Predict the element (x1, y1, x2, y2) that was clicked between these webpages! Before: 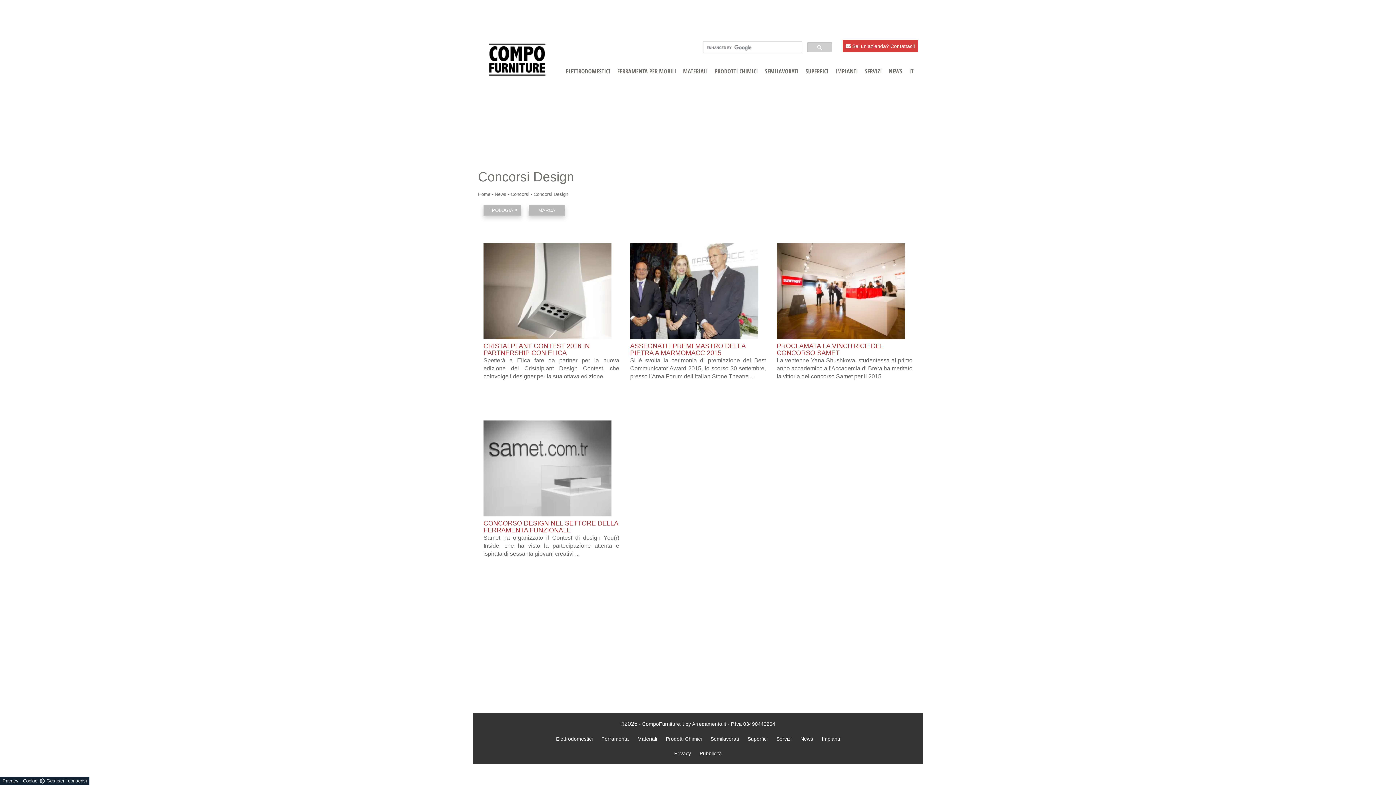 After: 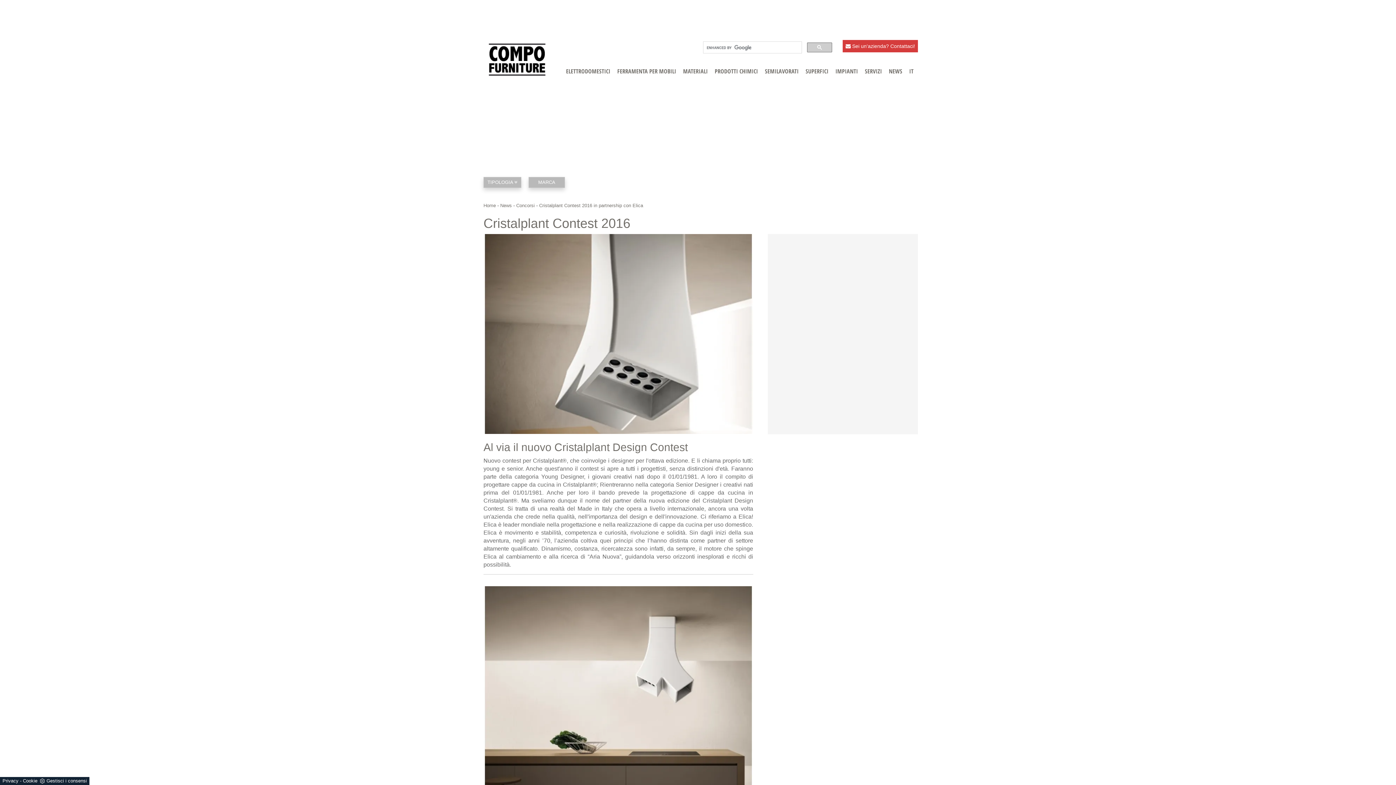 Action: bbox: (483, 243, 619, 339)